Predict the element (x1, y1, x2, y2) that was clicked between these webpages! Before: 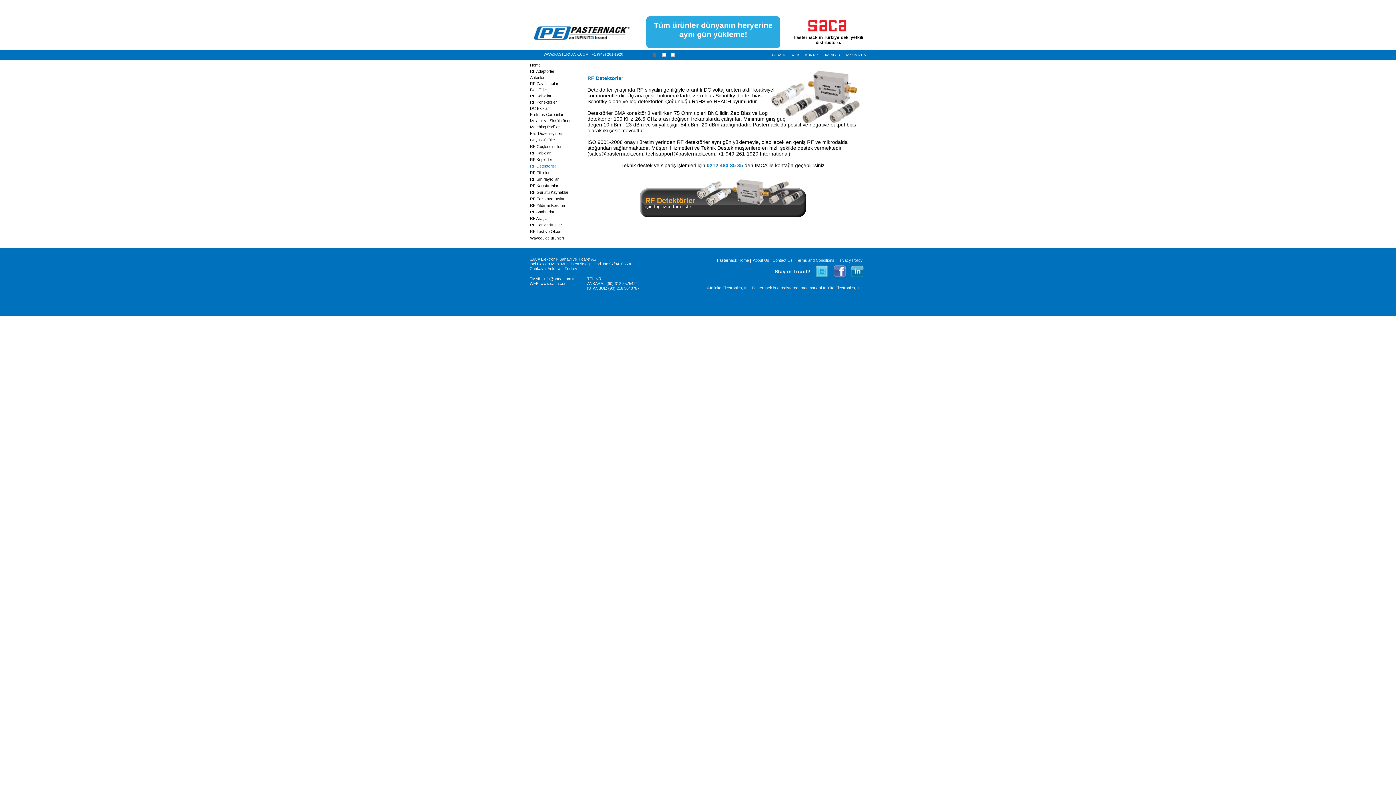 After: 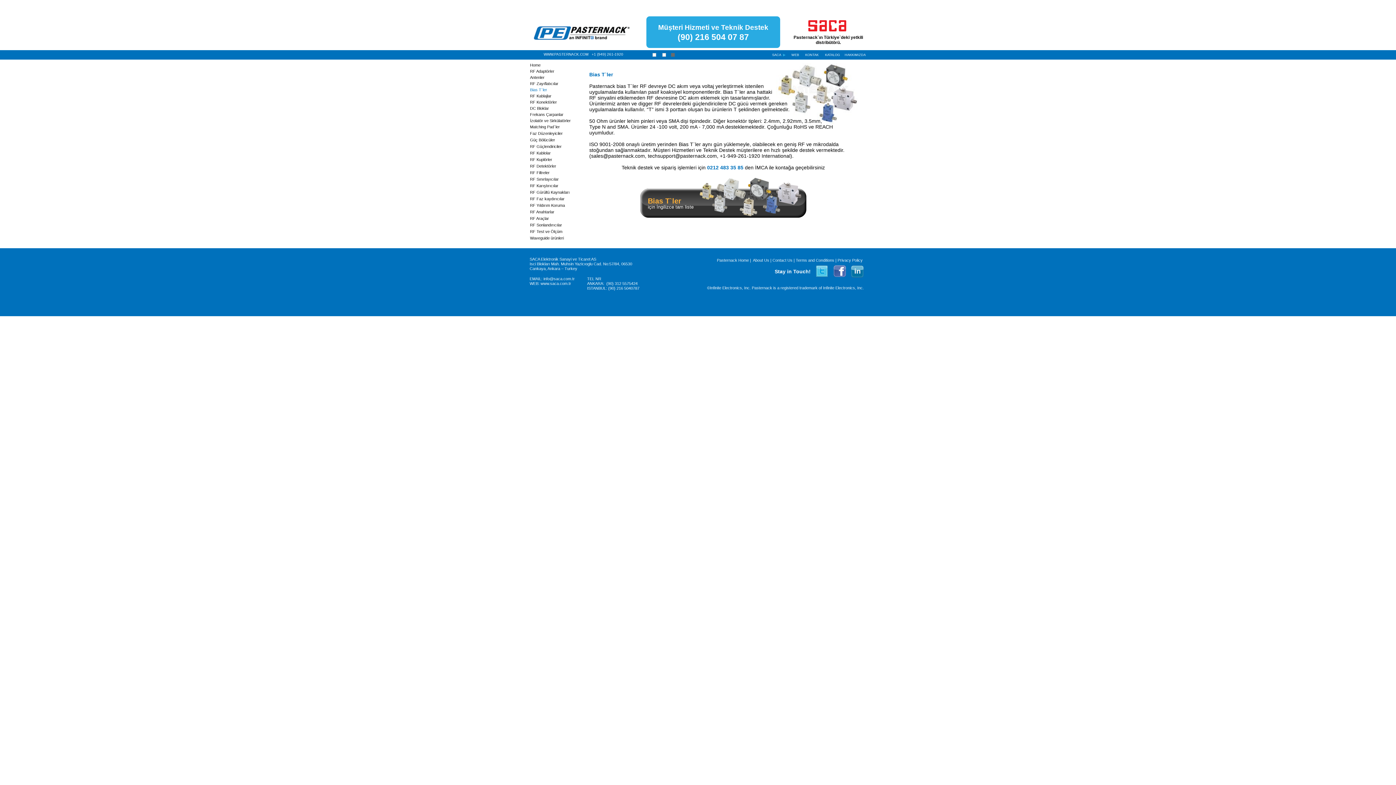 Action: bbox: (527, 87, 576, 92) label: Bias T`ler